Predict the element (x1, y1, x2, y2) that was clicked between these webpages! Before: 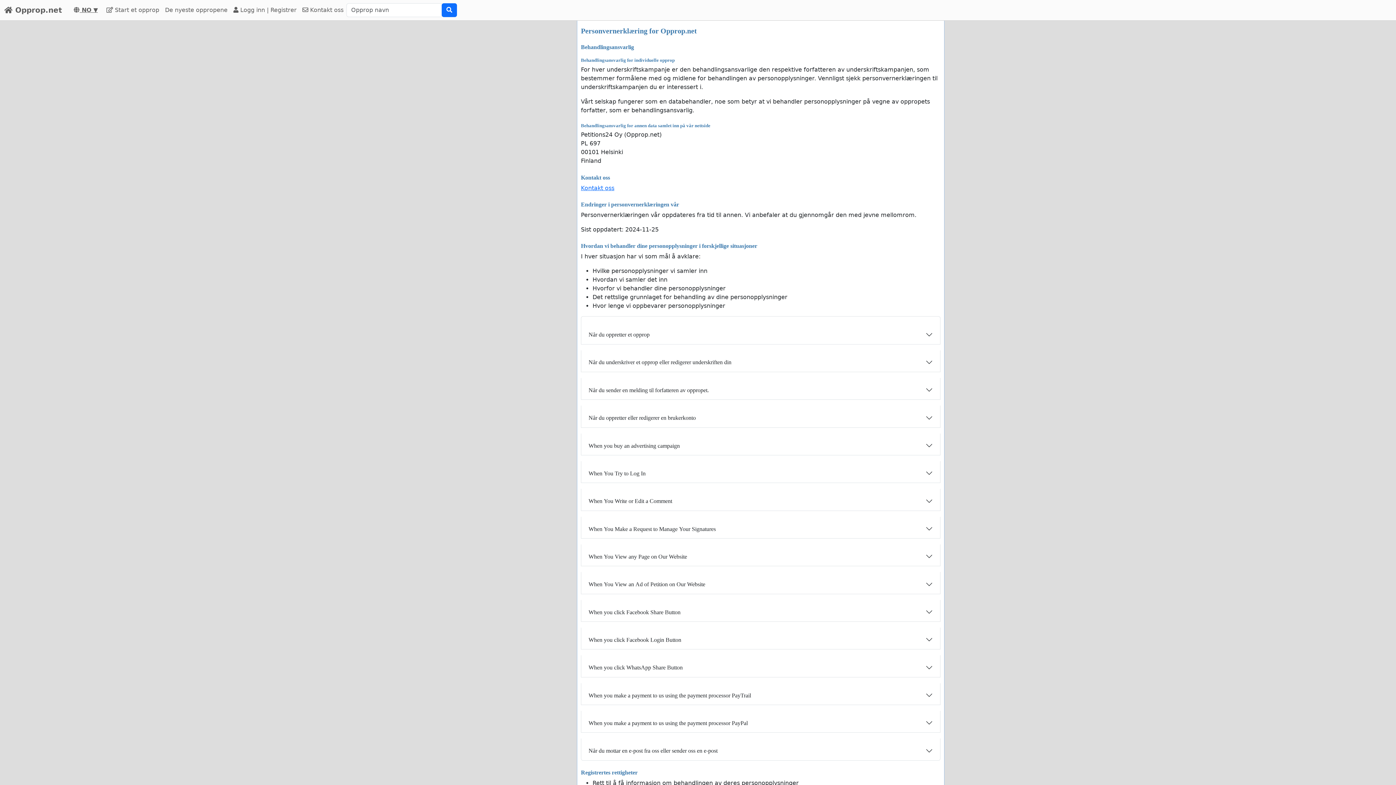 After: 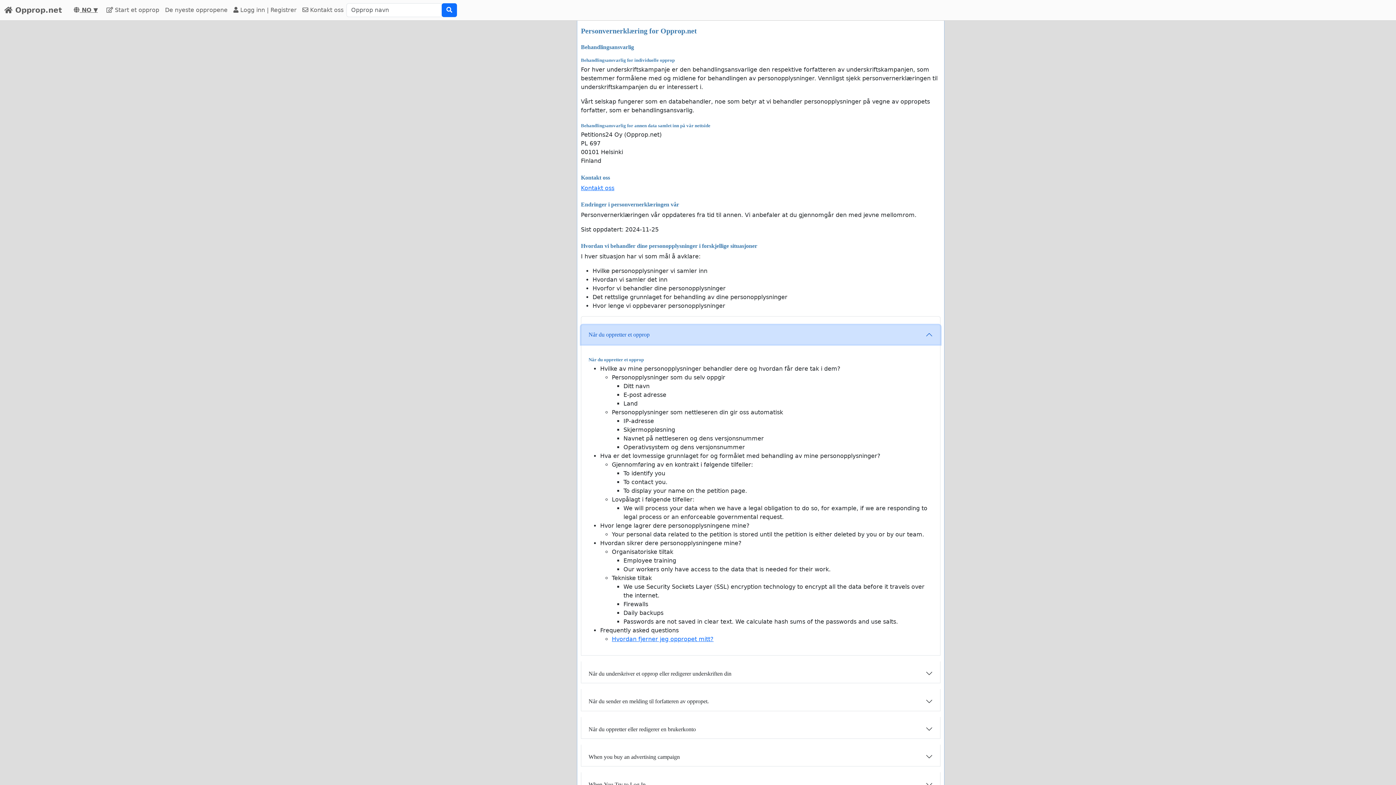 Action: bbox: (581, 325, 940, 344) label: Når du oppretter et opprop